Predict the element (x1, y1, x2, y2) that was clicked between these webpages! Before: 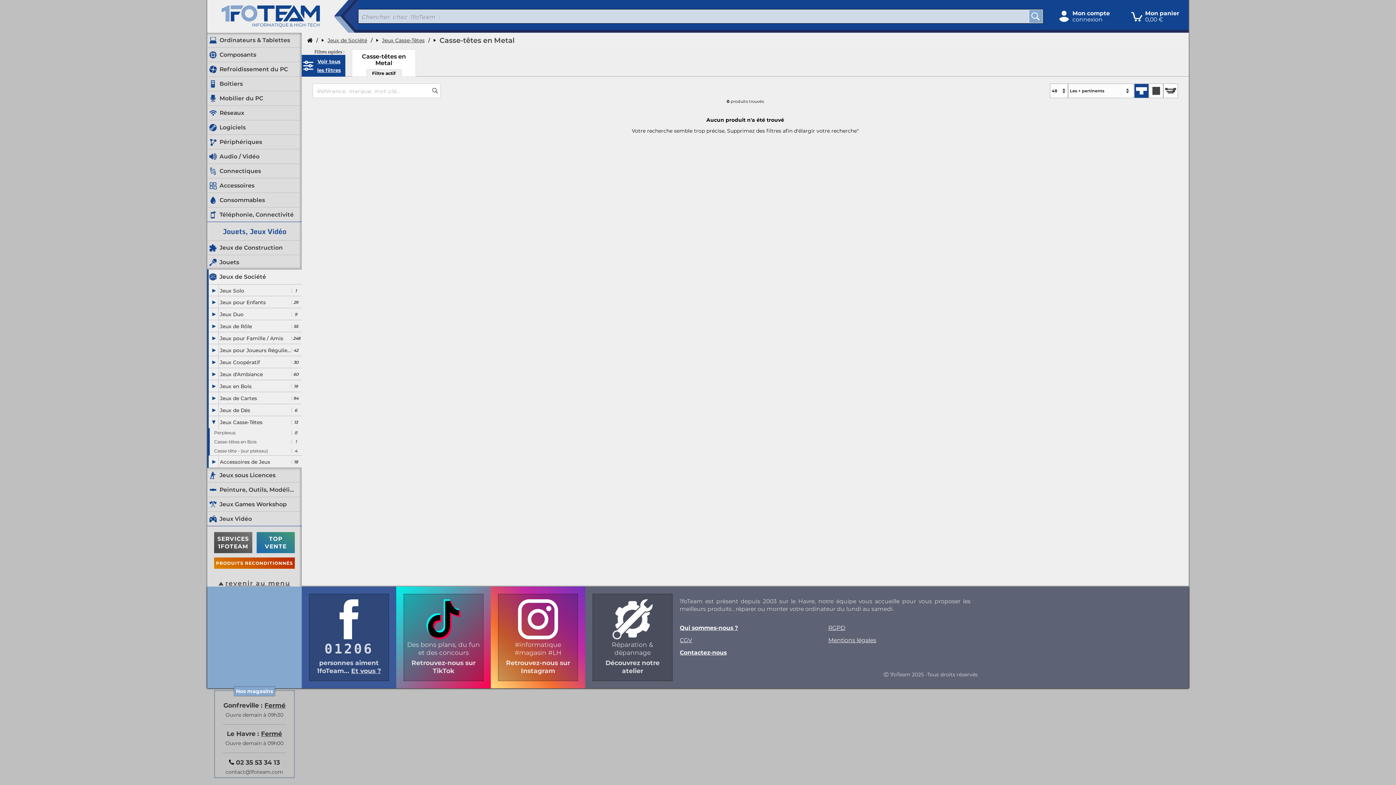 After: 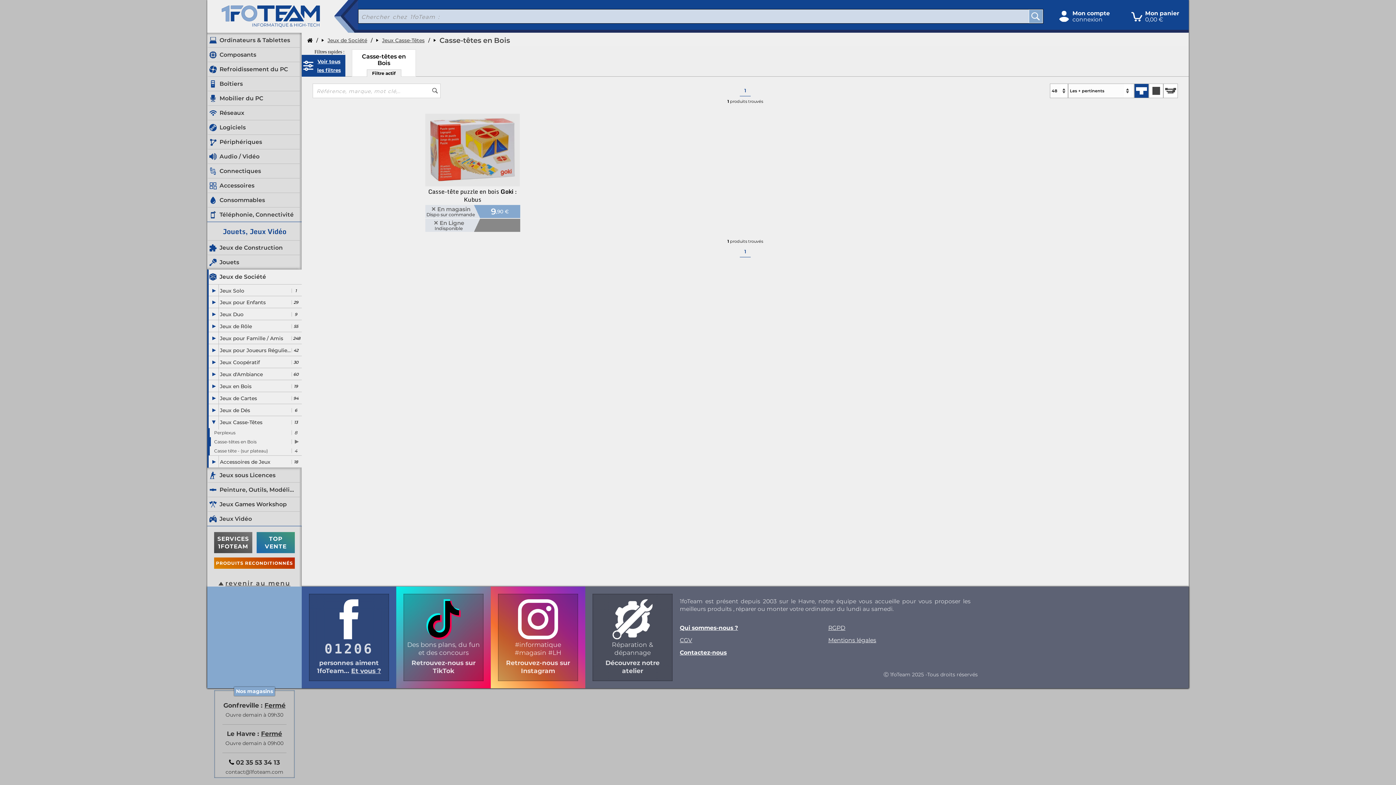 Action: bbox: (212, 437, 290, 446) label: Casse-têtes en Bois